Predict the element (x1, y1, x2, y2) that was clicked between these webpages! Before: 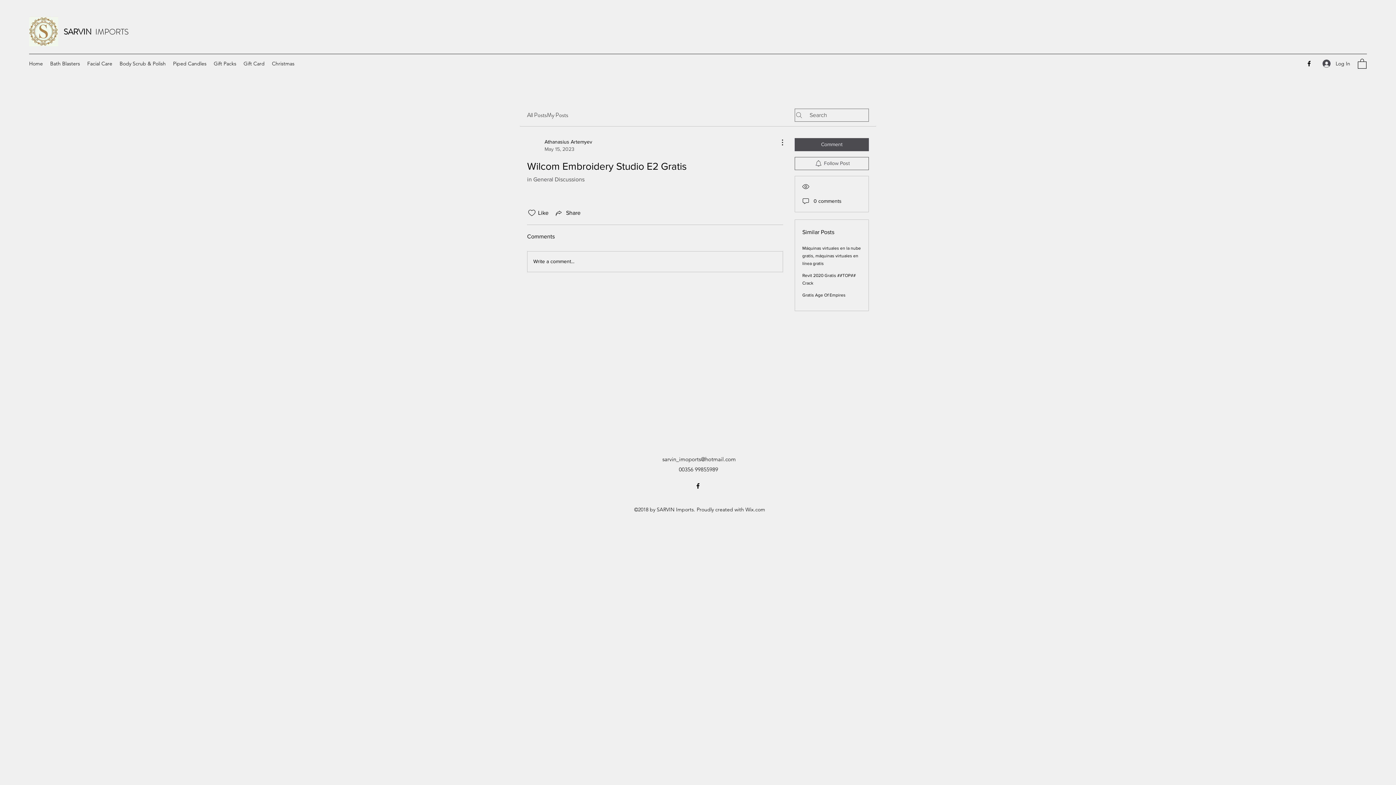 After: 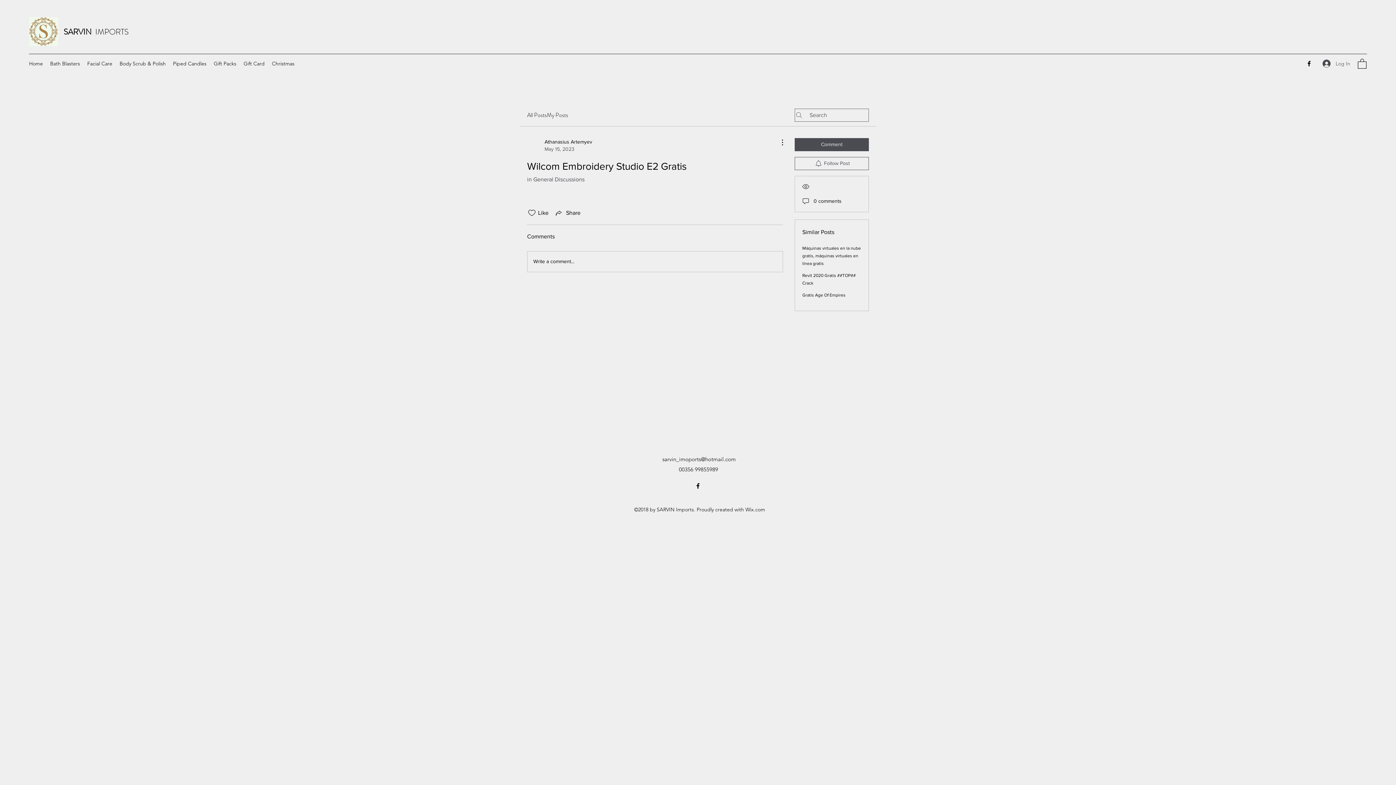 Action: label: Log In bbox: (1317, 56, 1355, 70)